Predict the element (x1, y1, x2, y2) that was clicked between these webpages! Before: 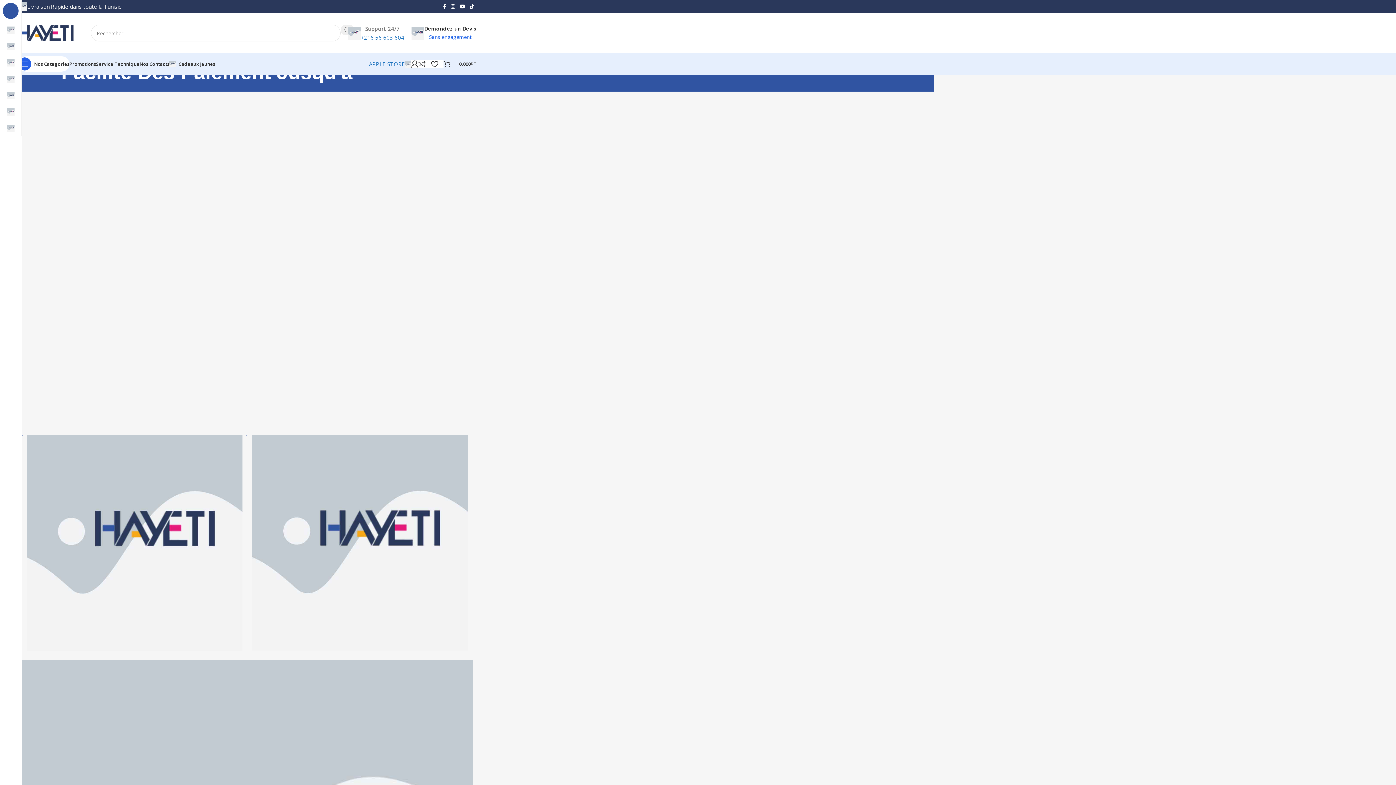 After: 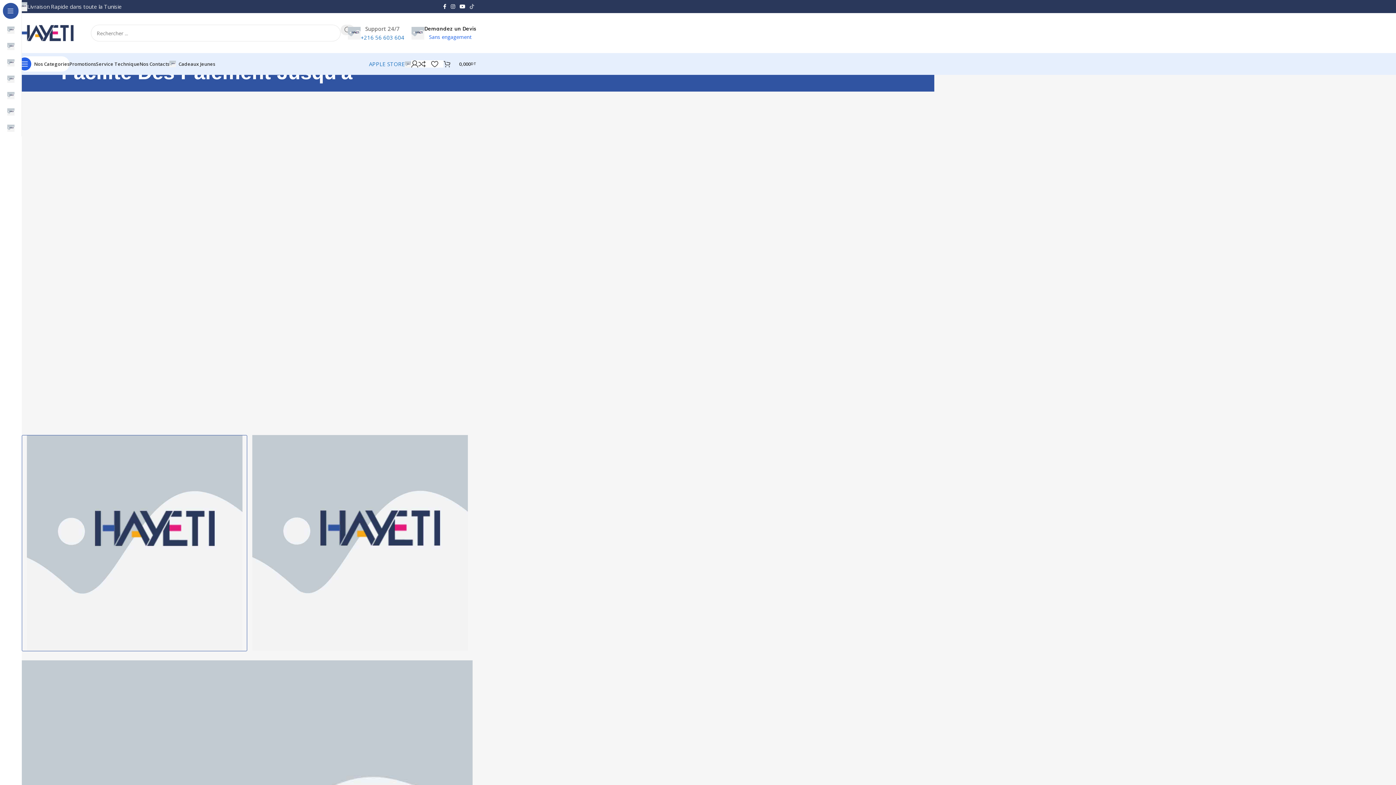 Action: bbox: (467, 1, 476, 11) label: TikTok social link